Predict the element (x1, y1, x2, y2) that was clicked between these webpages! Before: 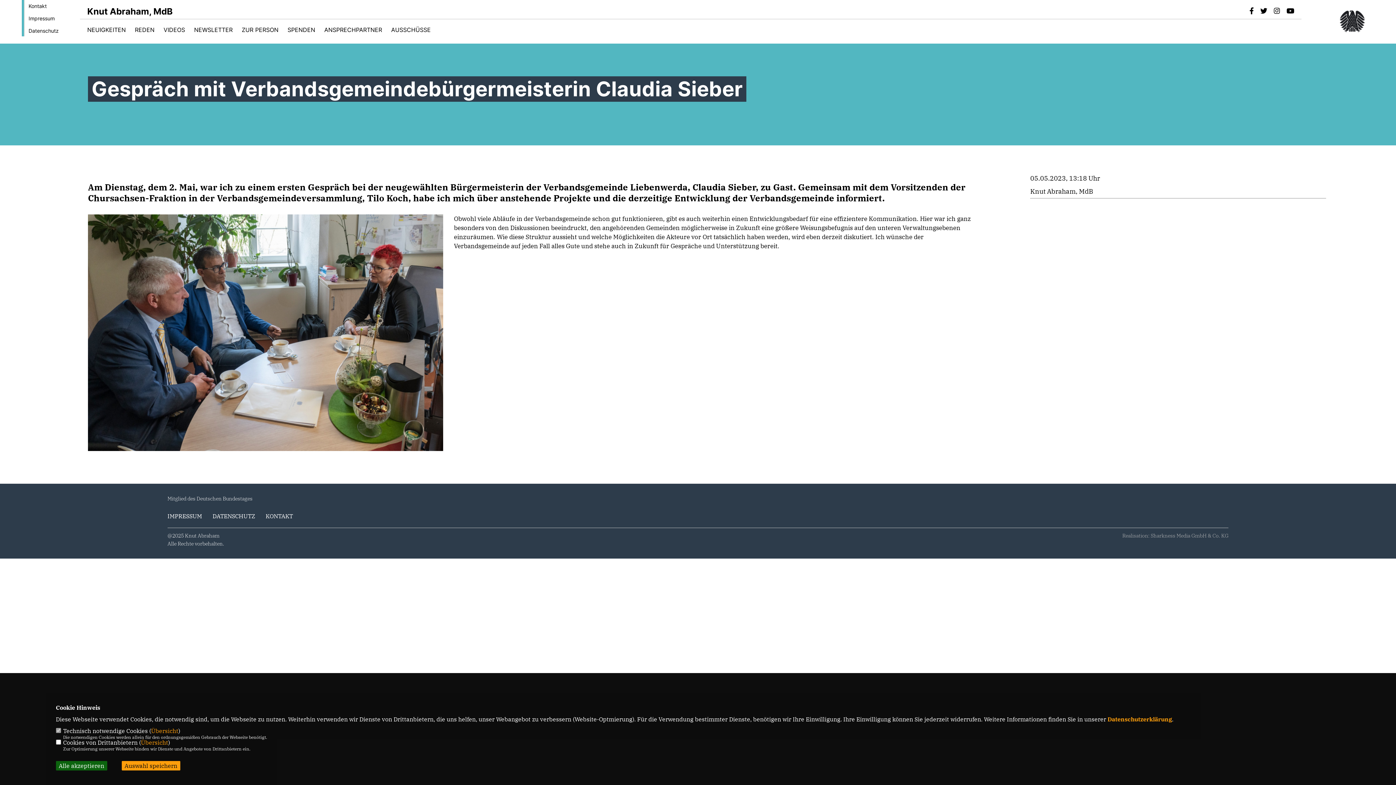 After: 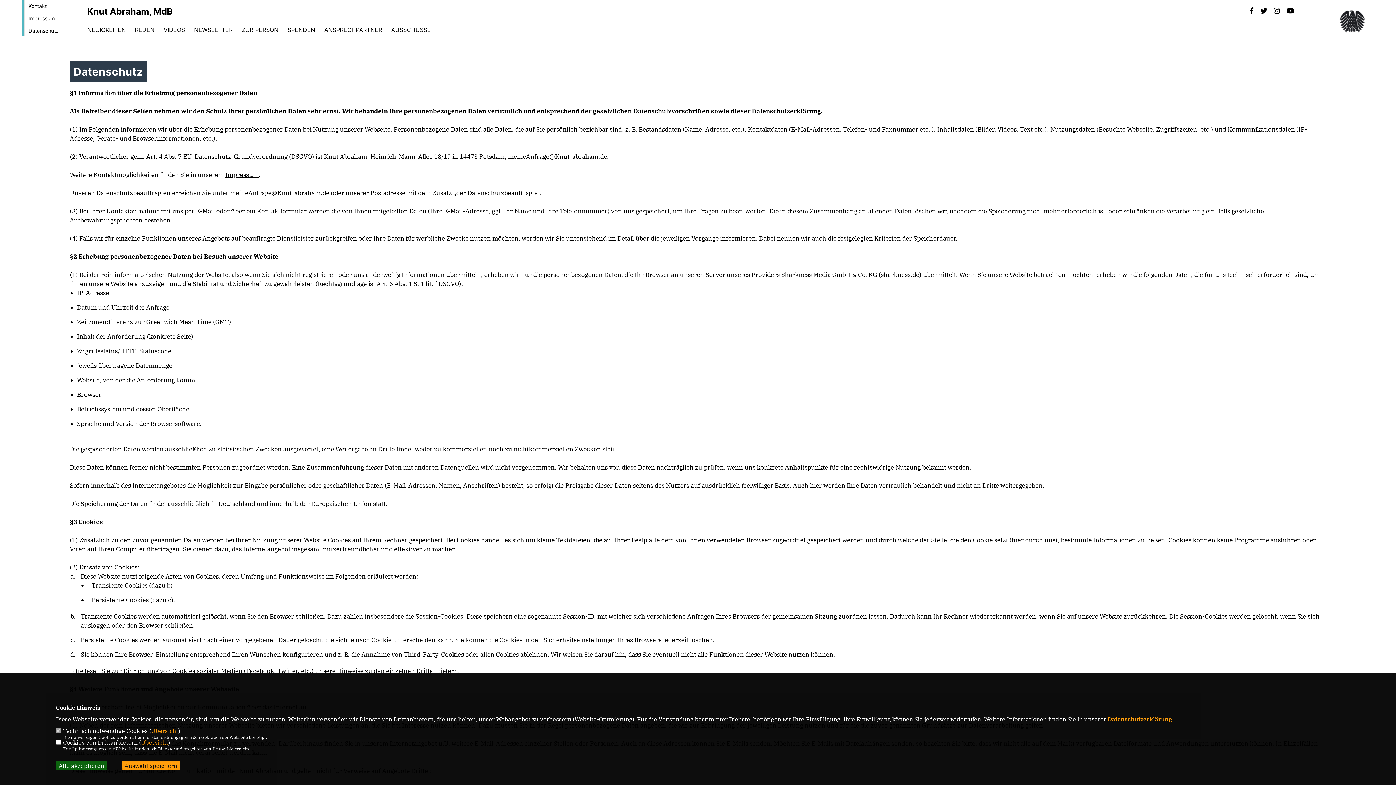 Action: bbox: (212, 512, 255, 519) label: DATENSCHUTZ